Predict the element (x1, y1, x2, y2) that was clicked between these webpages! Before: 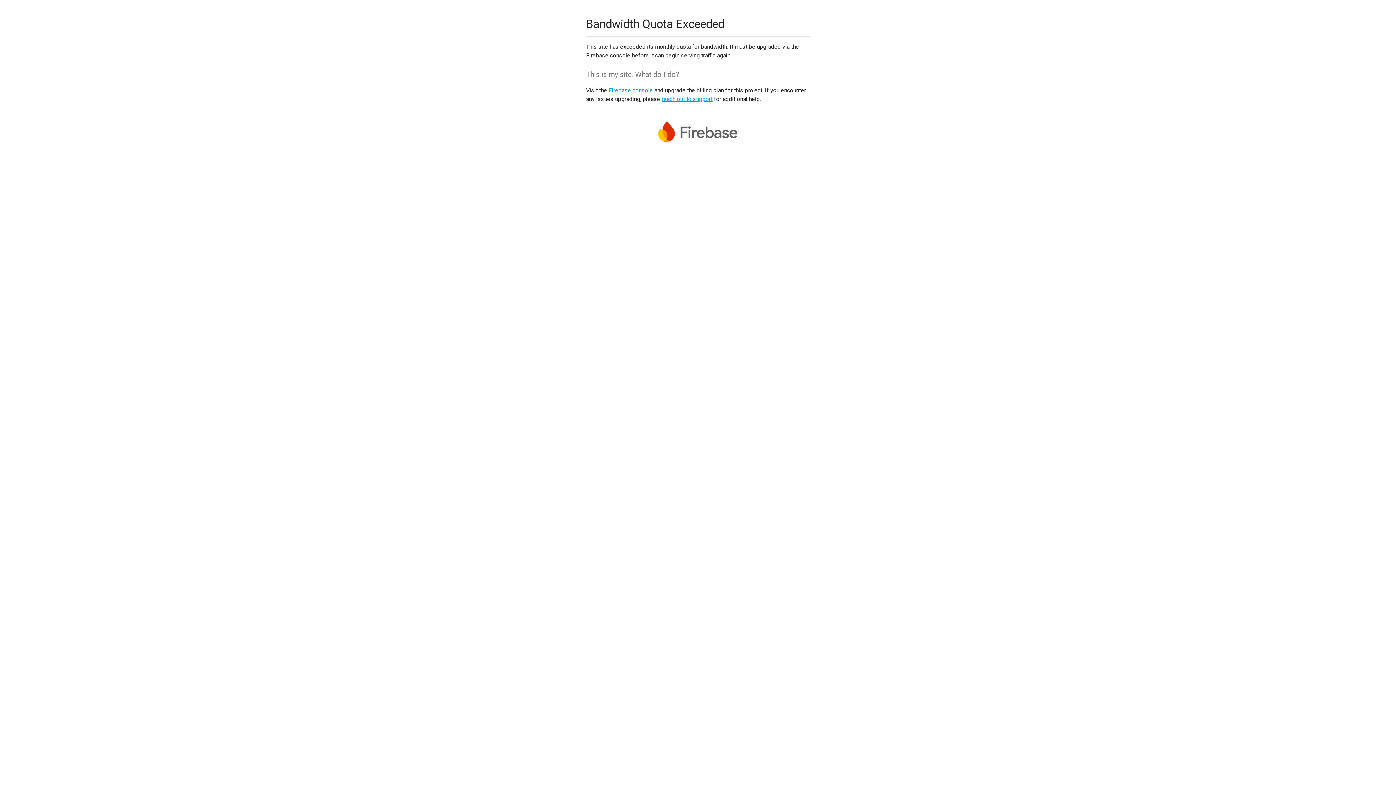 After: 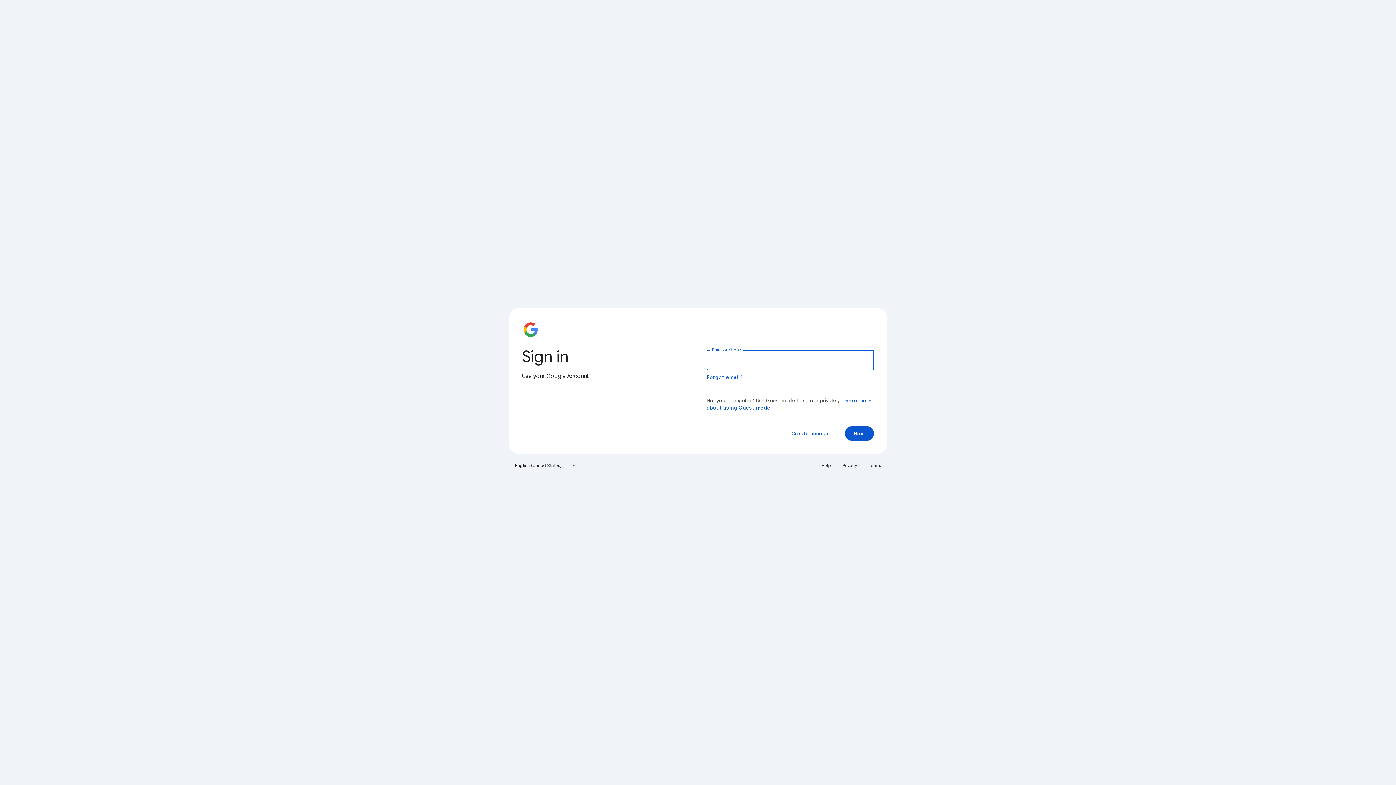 Action: label: Firebase console bbox: (608, 86, 653, 93)